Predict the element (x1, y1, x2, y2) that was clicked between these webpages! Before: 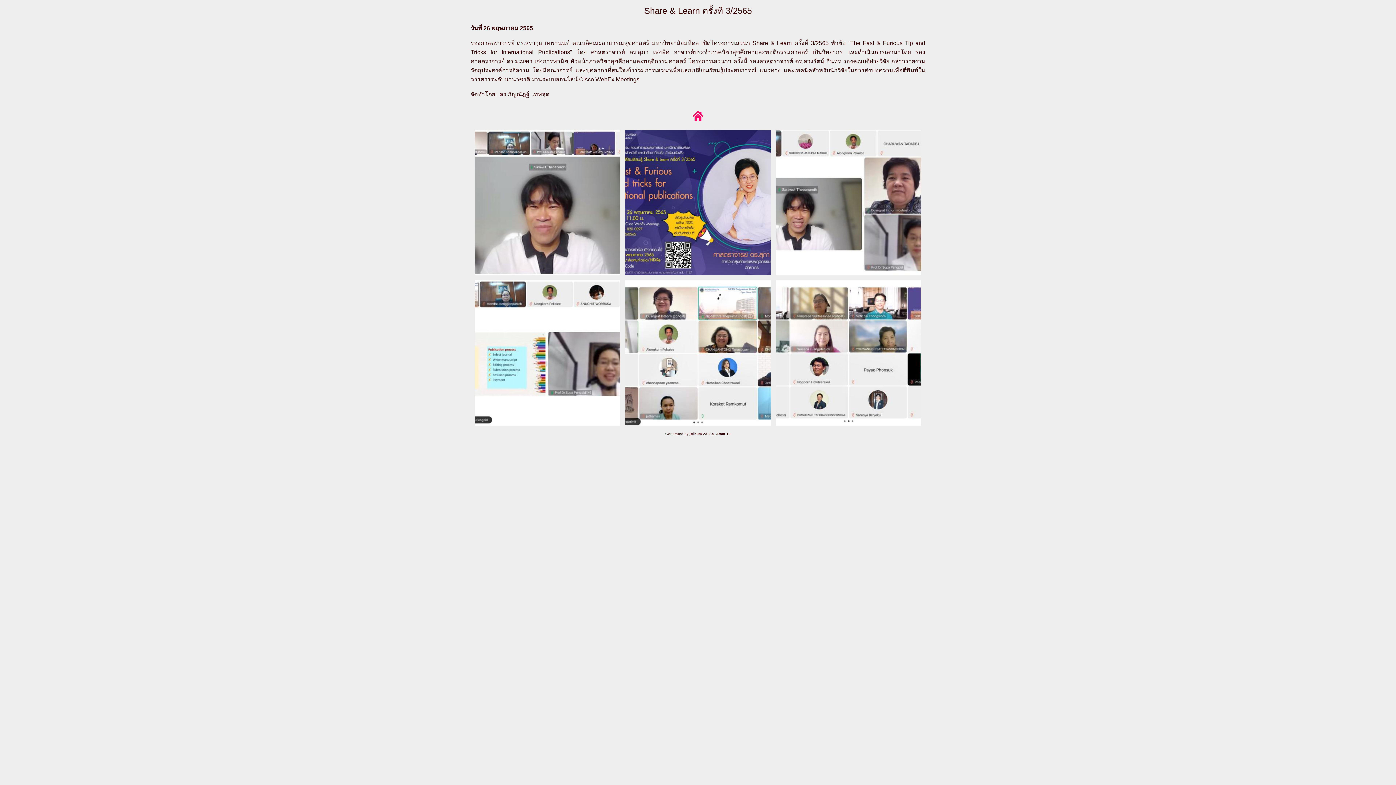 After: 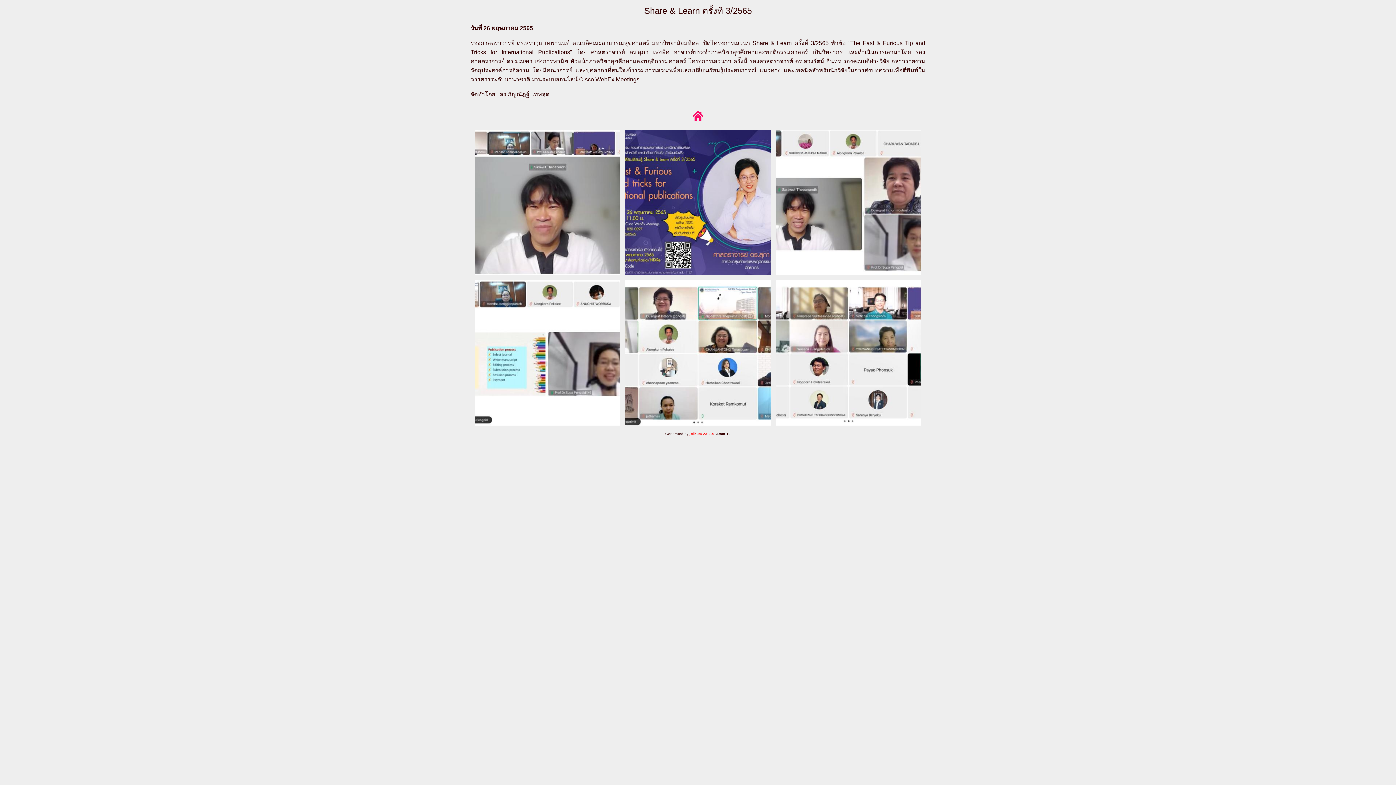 Action: label: jAlbum 23.2.4 bbox: (689, 432, 714, 436)